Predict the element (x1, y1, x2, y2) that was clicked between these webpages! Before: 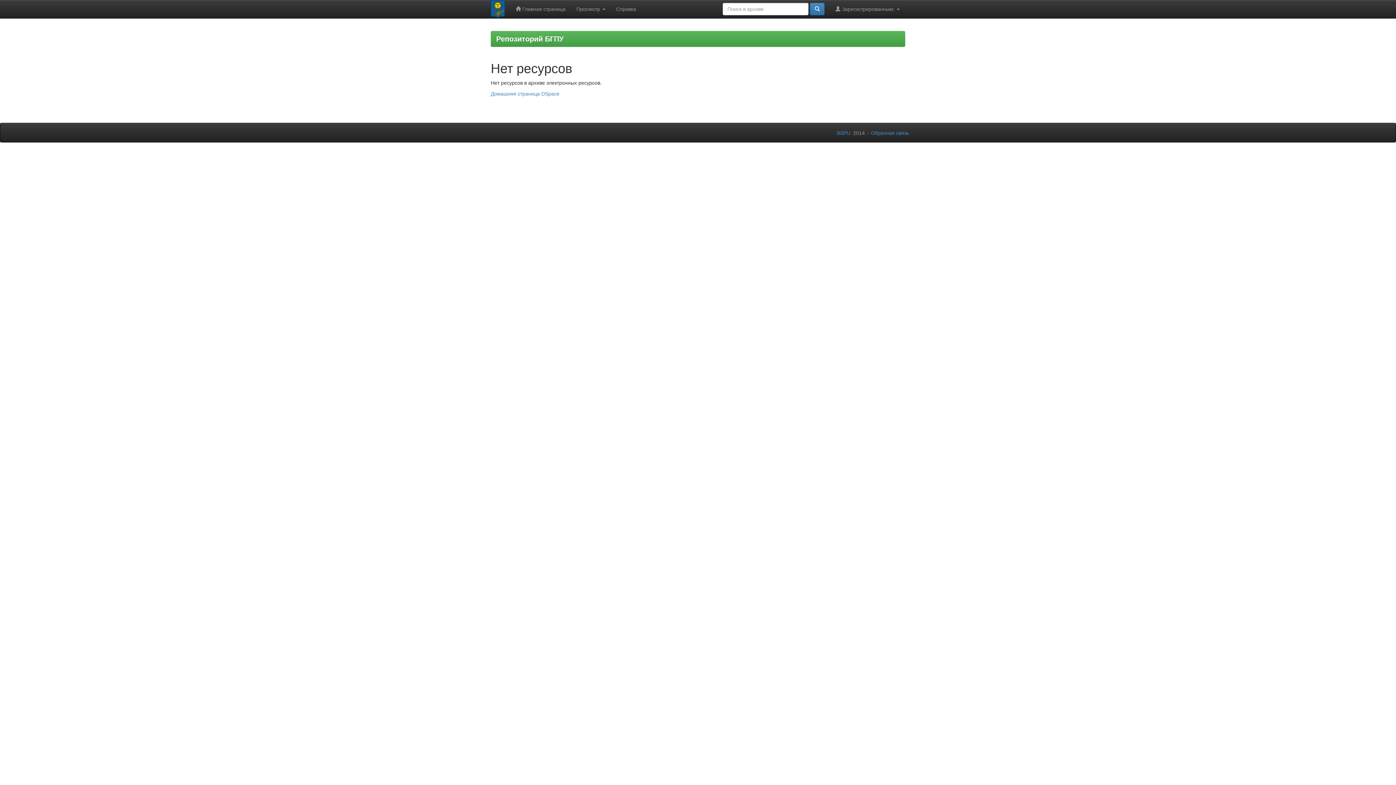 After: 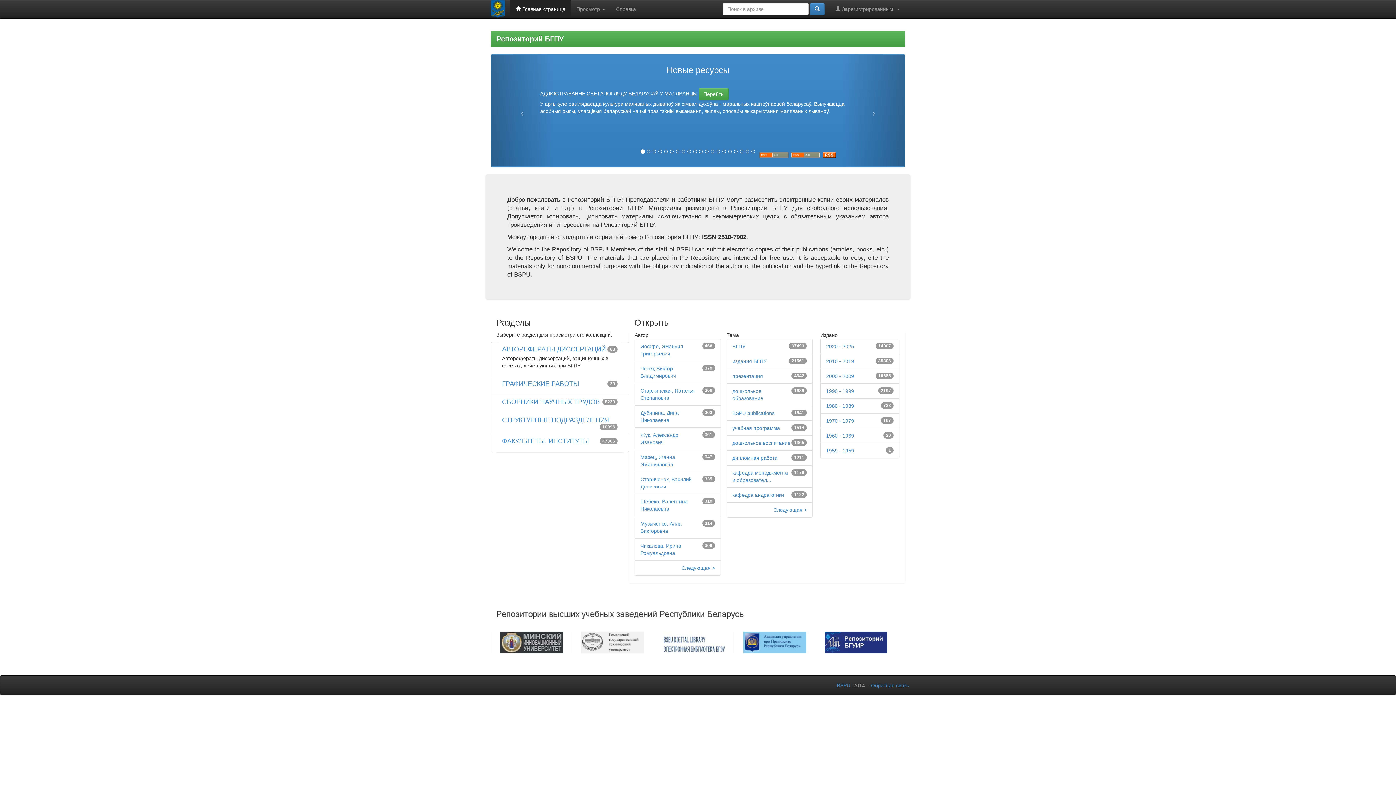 Action: bbox: (485, 0, 510, 18)